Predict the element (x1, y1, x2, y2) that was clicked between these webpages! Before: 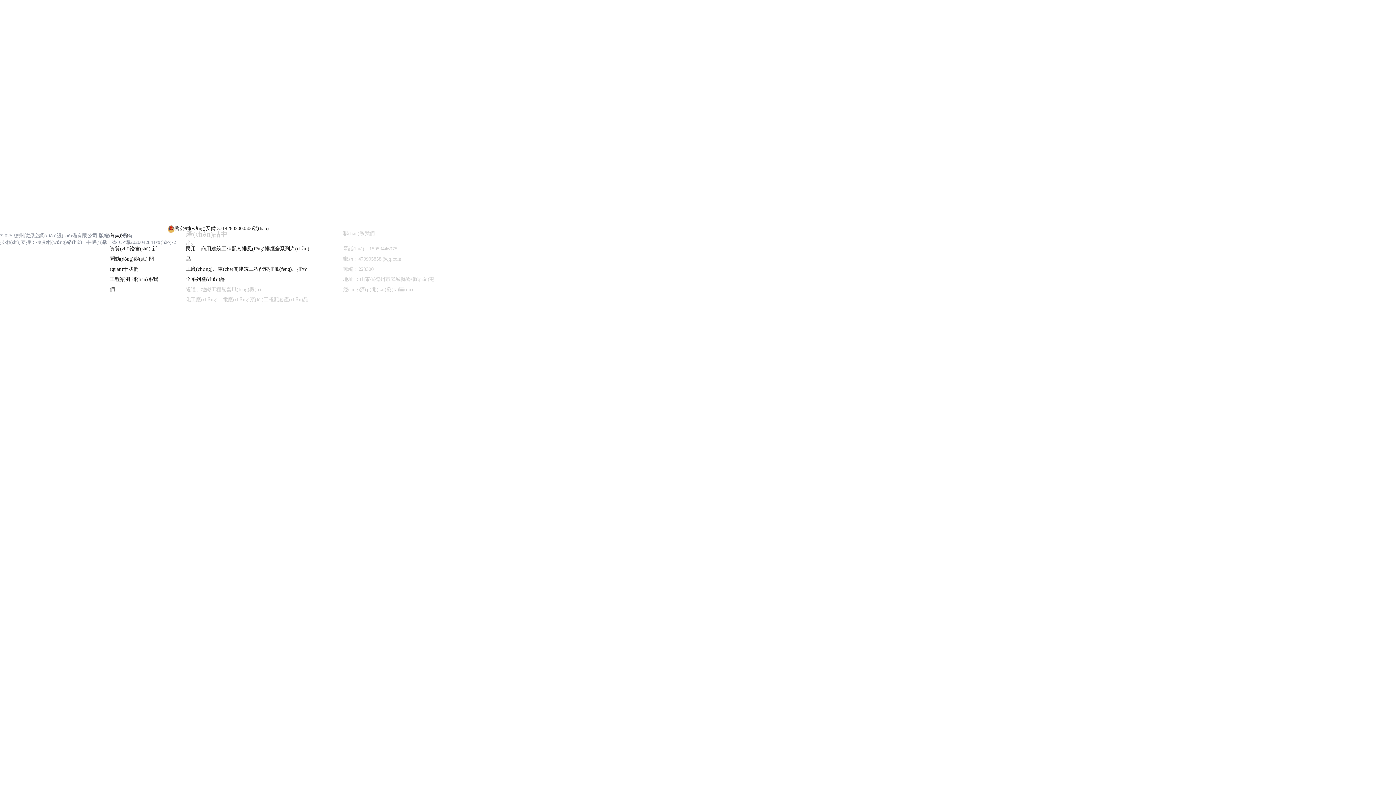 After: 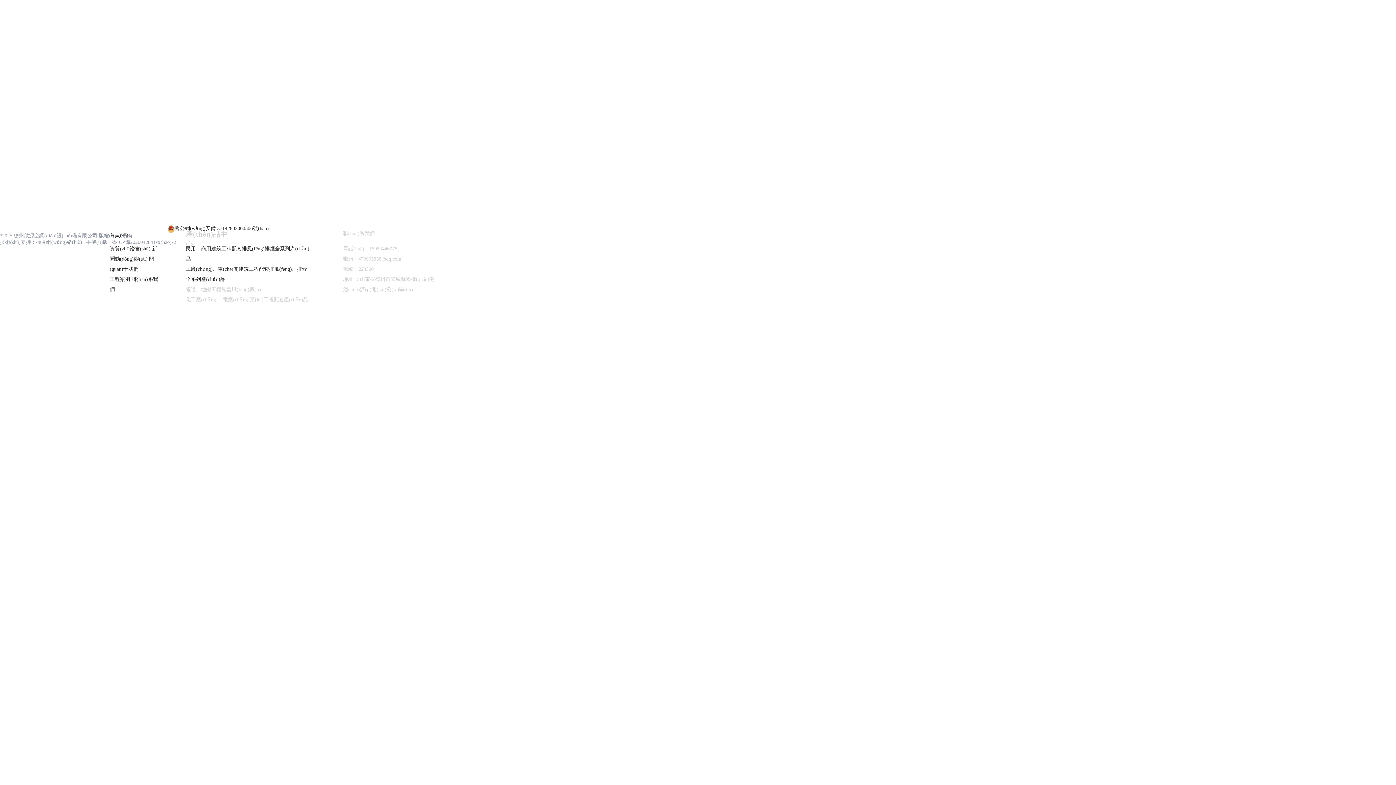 Action: bbox: (109, 246, 150, 251) label: 資質(zhì)證書(shū)